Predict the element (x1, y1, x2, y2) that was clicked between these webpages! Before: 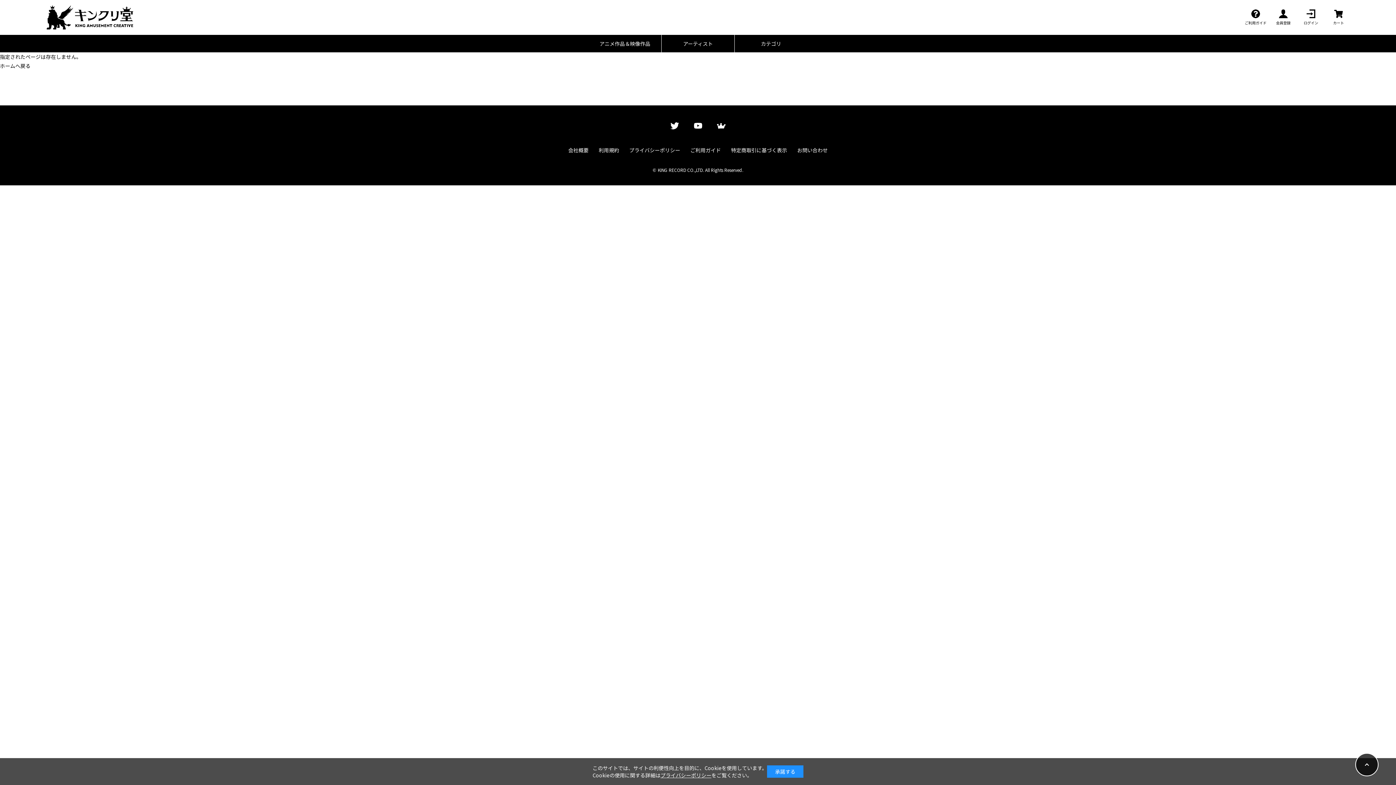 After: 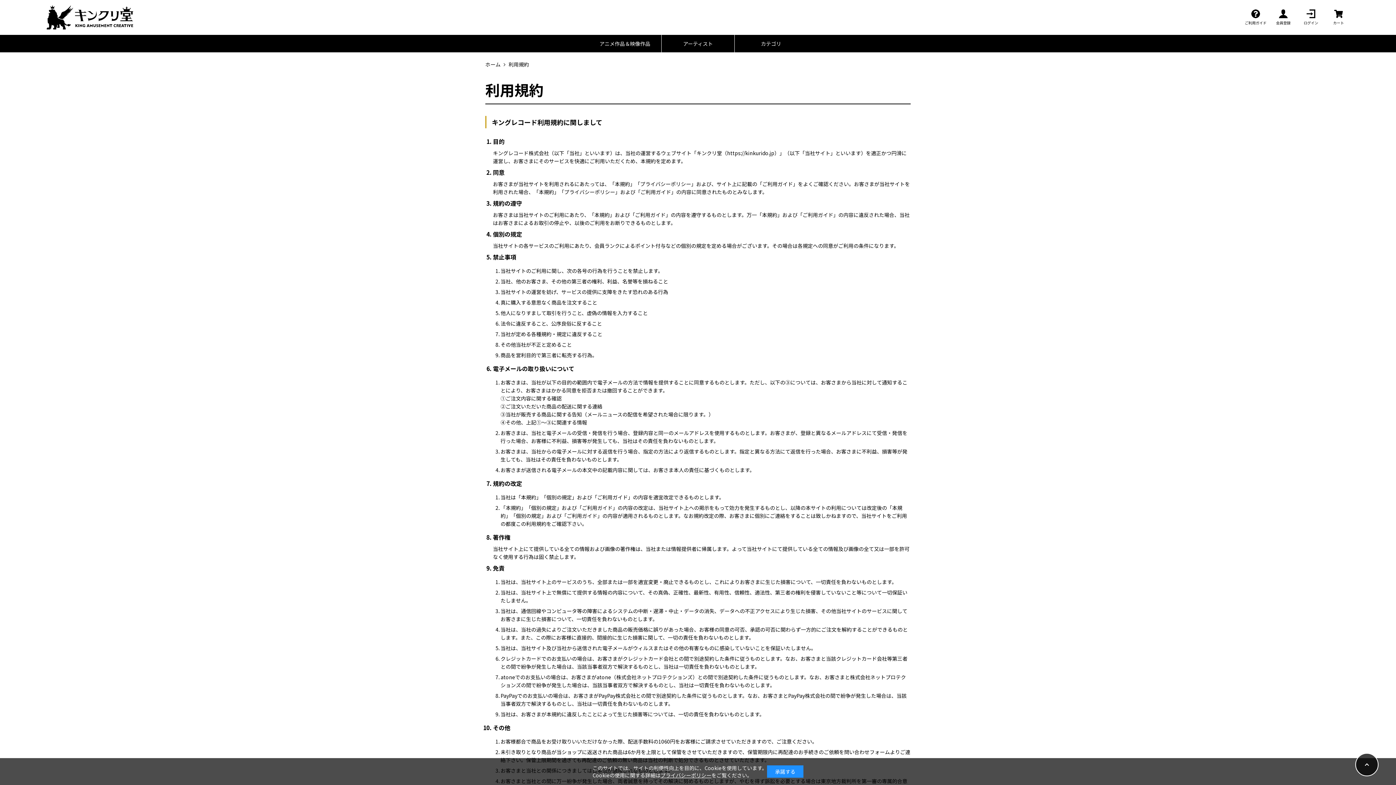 Action: label: 利用規約 bbox: (593, 141, 624, 158)